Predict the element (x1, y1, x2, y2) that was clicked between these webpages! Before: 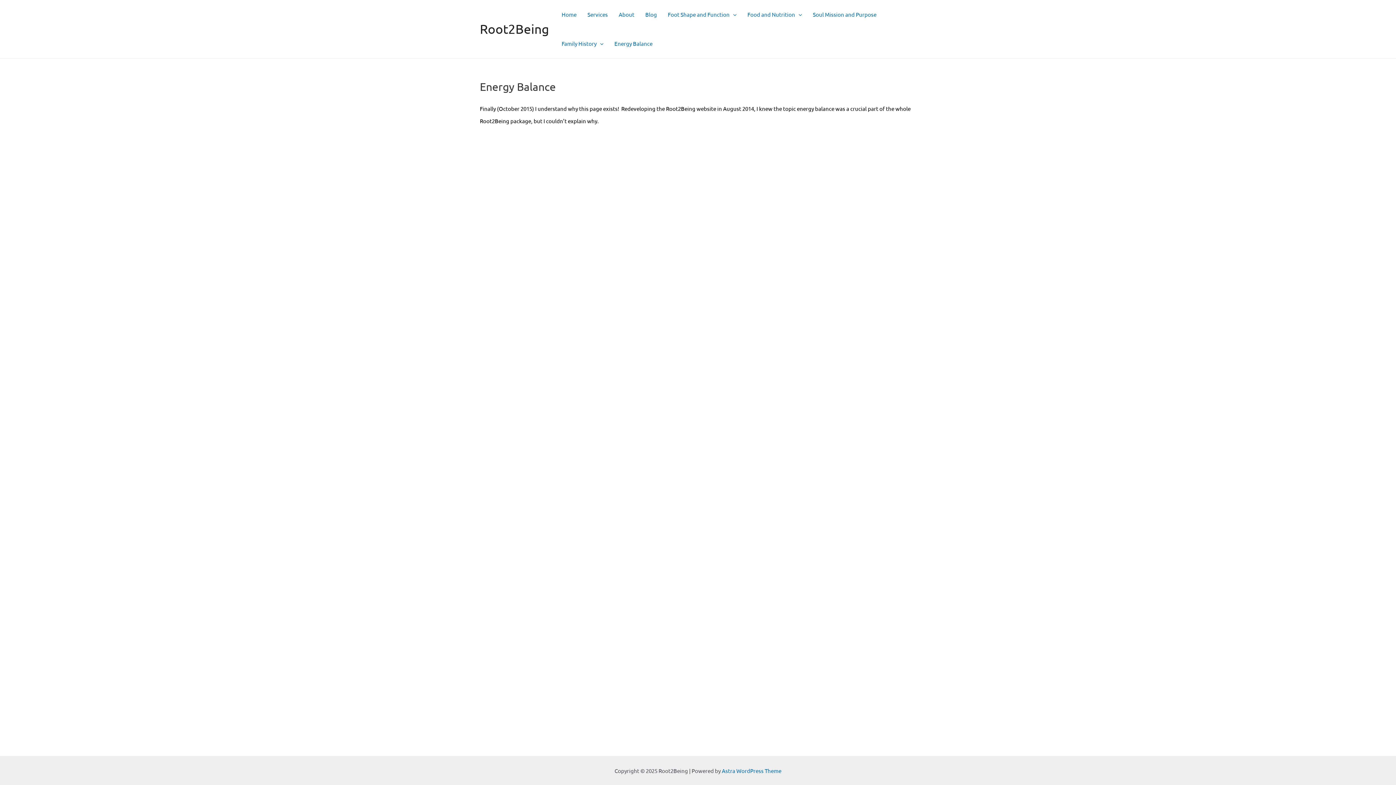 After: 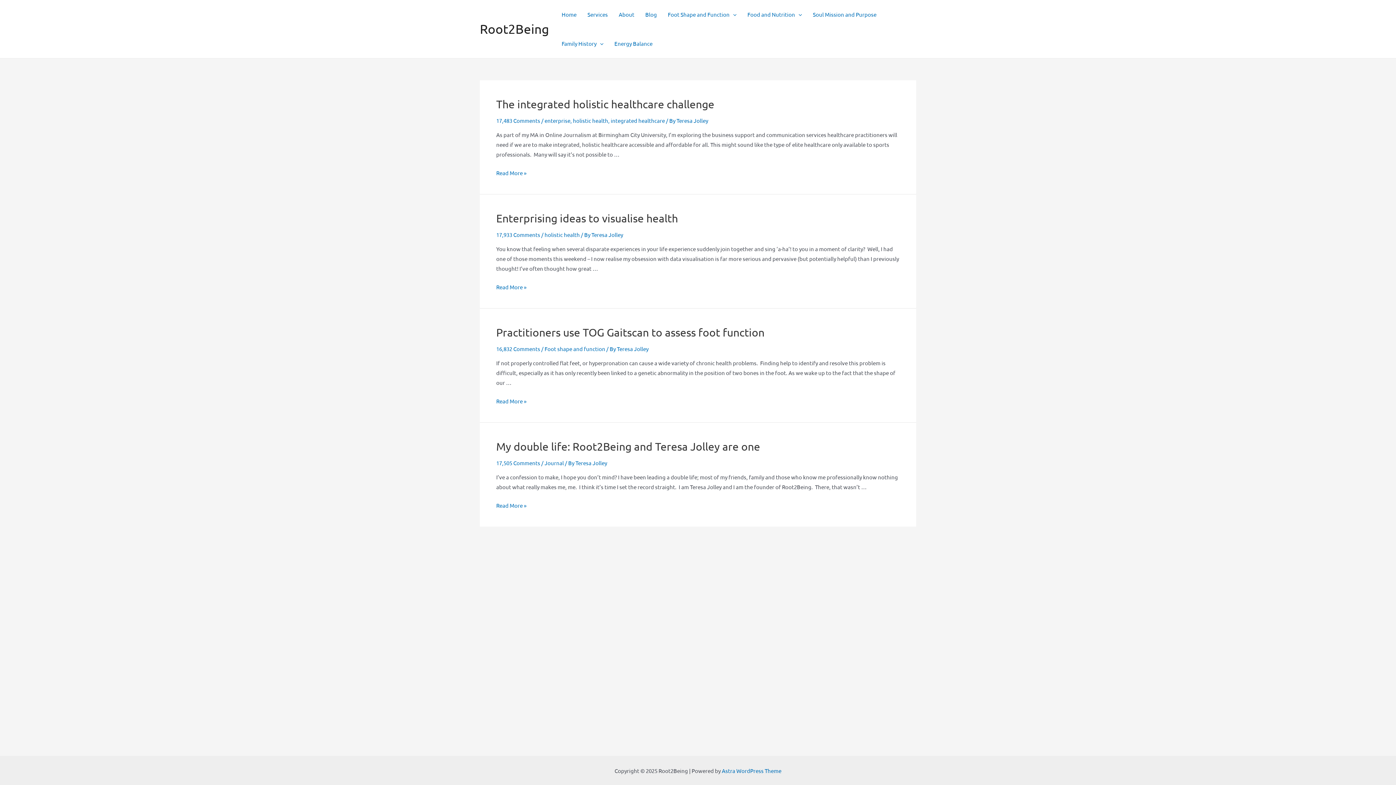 Action: bbox: (640, 0, 662, 29) label: Blog